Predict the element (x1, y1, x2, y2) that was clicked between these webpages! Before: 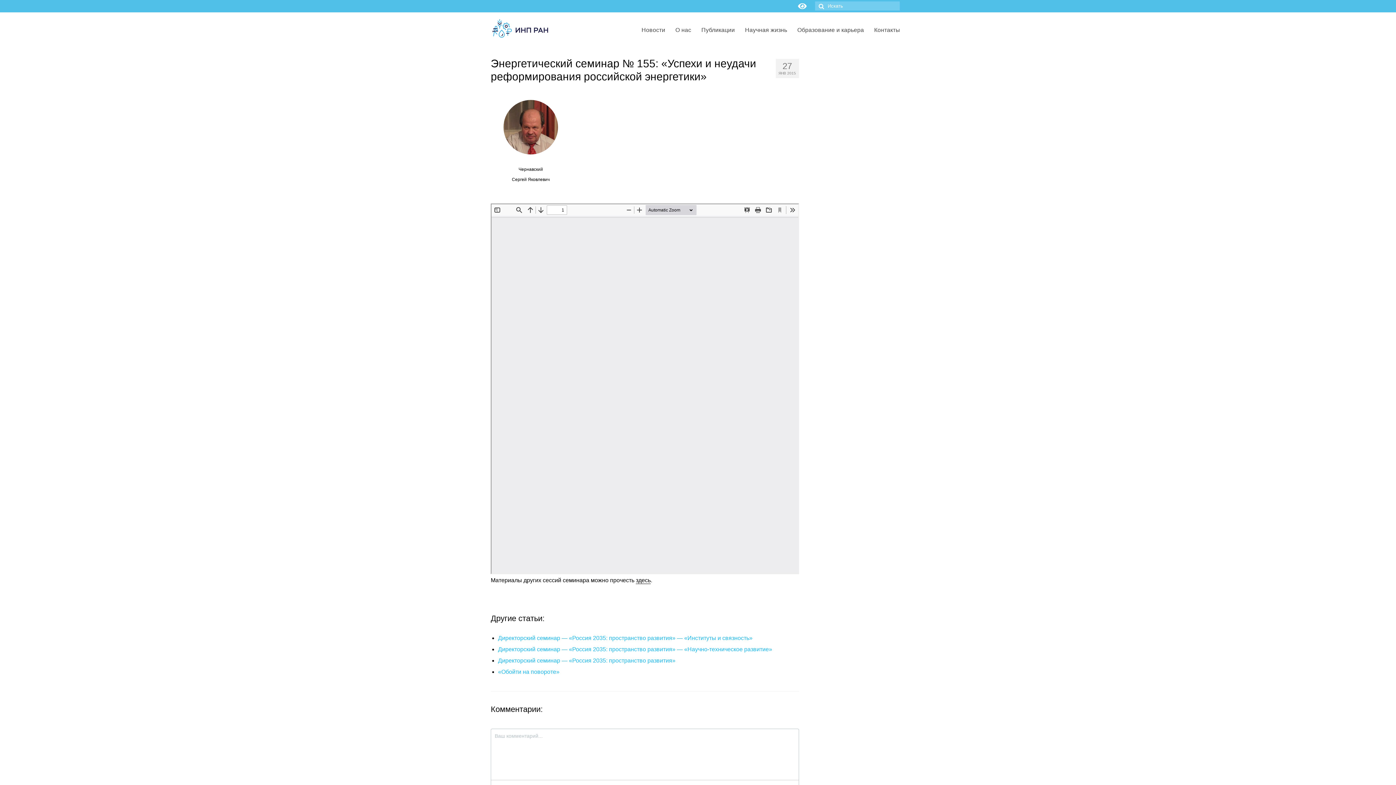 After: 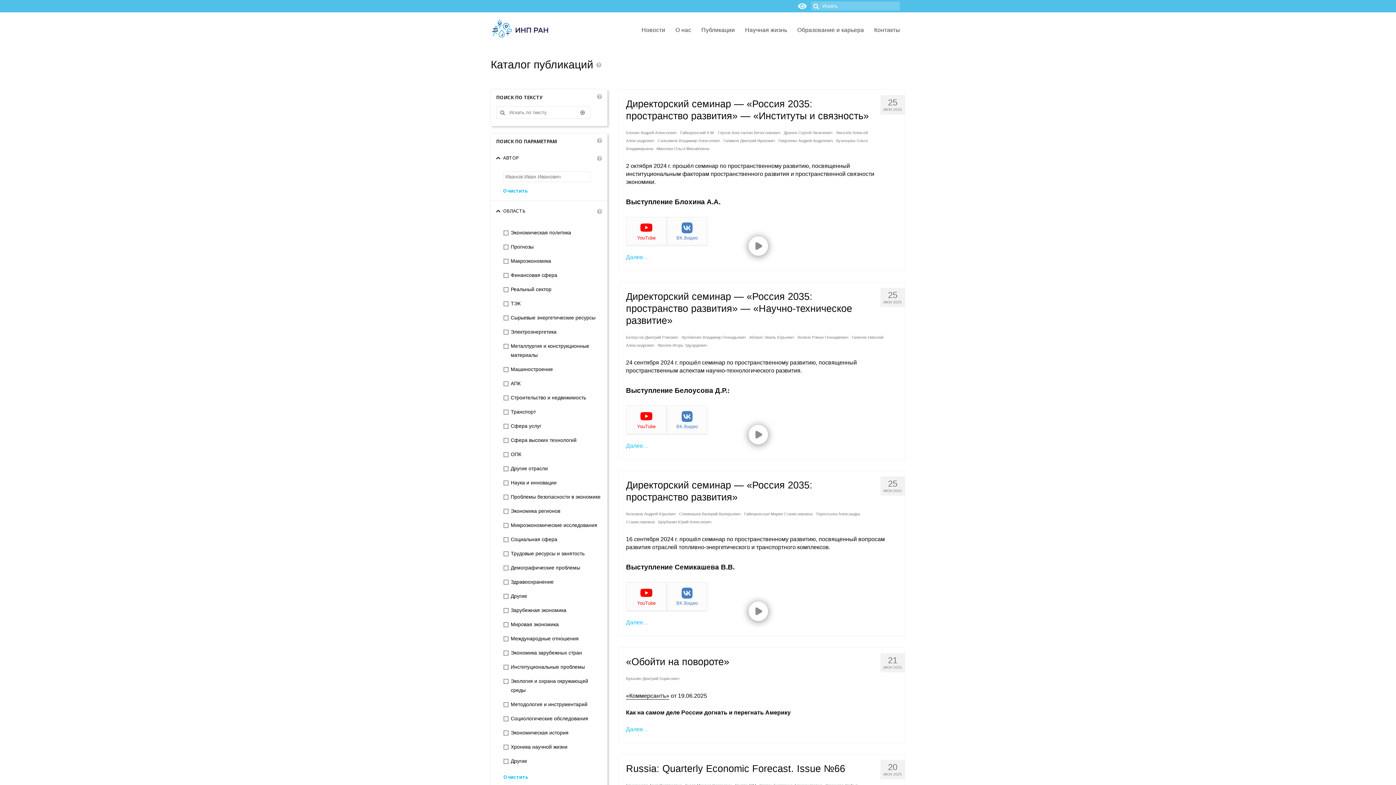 Action: label: Публикации bbox: (696, 23, 740, 37)